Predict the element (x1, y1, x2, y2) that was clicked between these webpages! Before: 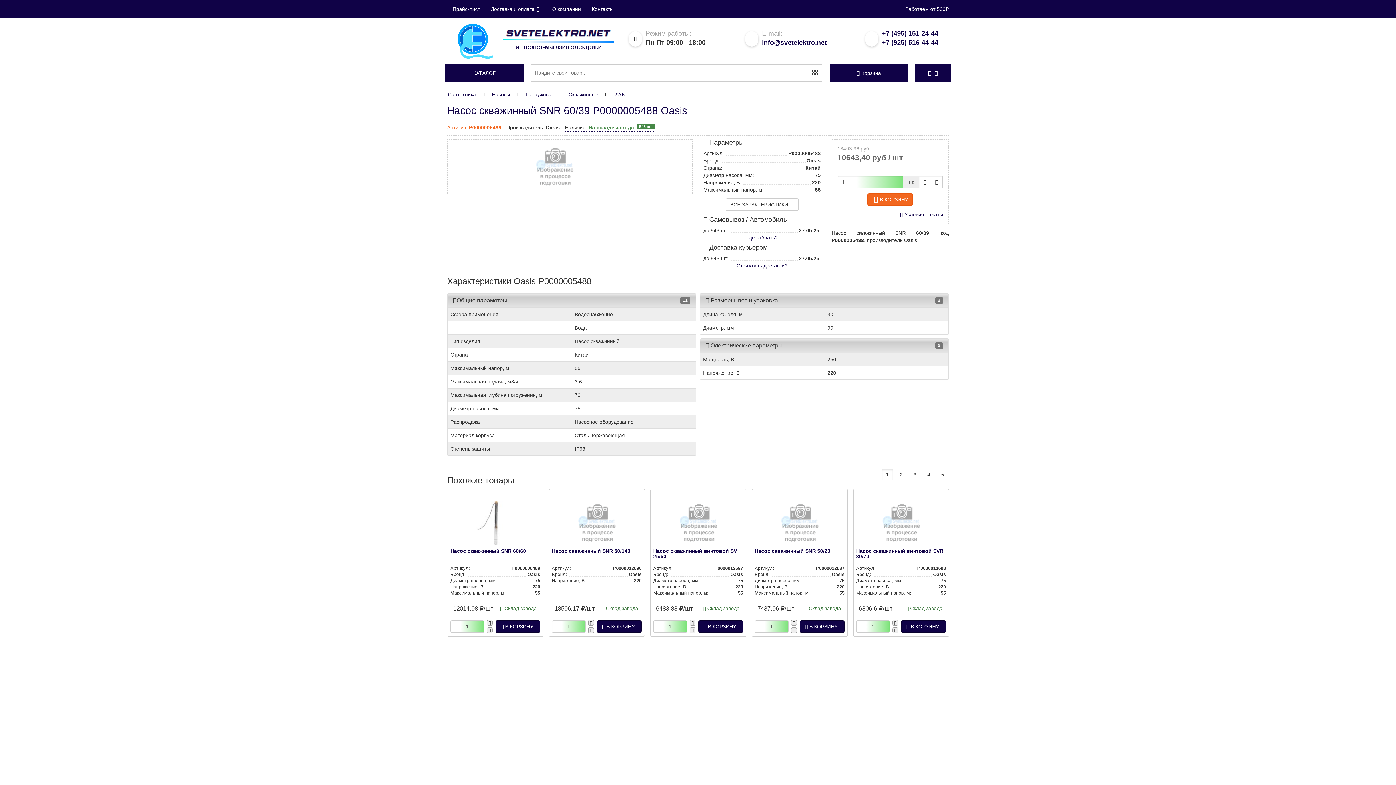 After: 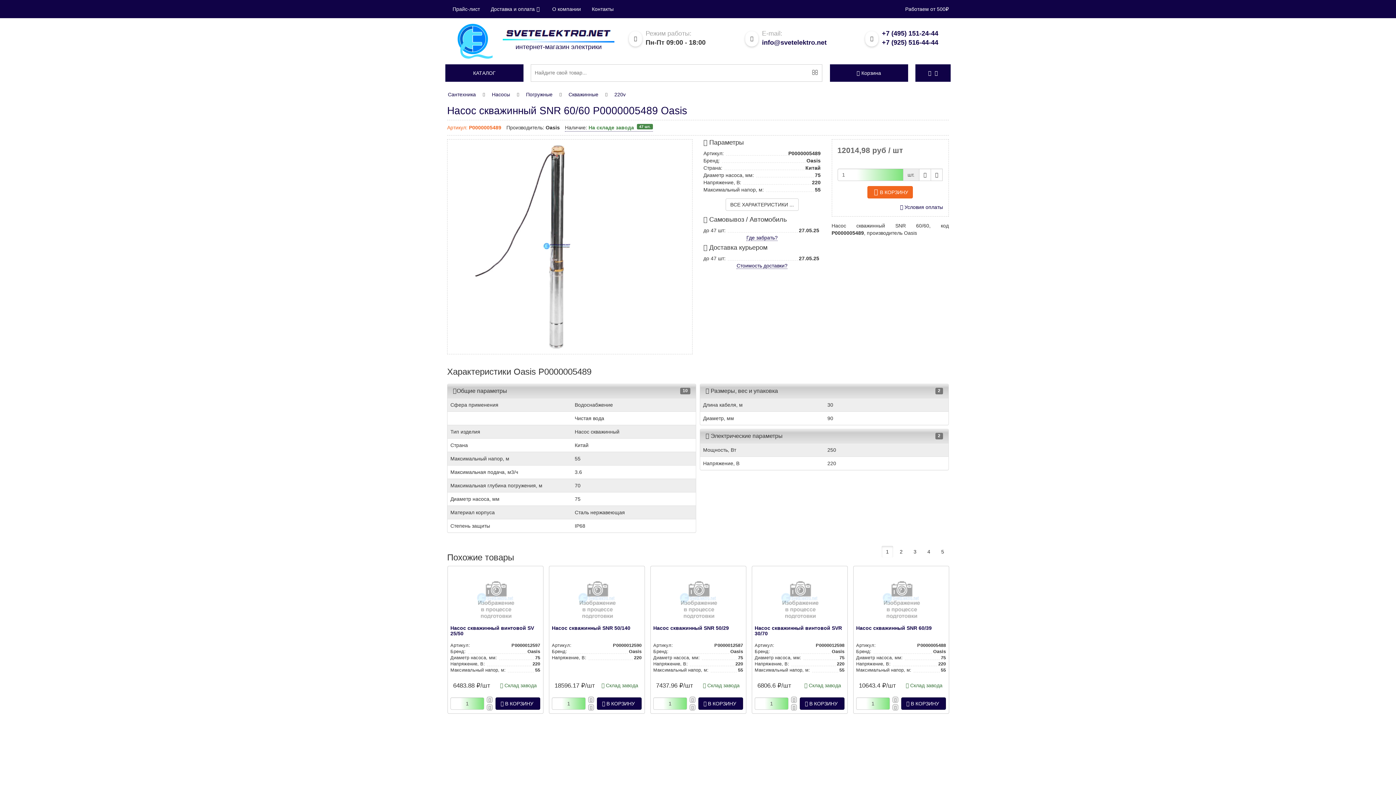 Action: label: Насос скважинный SNR 60/60 bbox: (450, 548, 526, 554)